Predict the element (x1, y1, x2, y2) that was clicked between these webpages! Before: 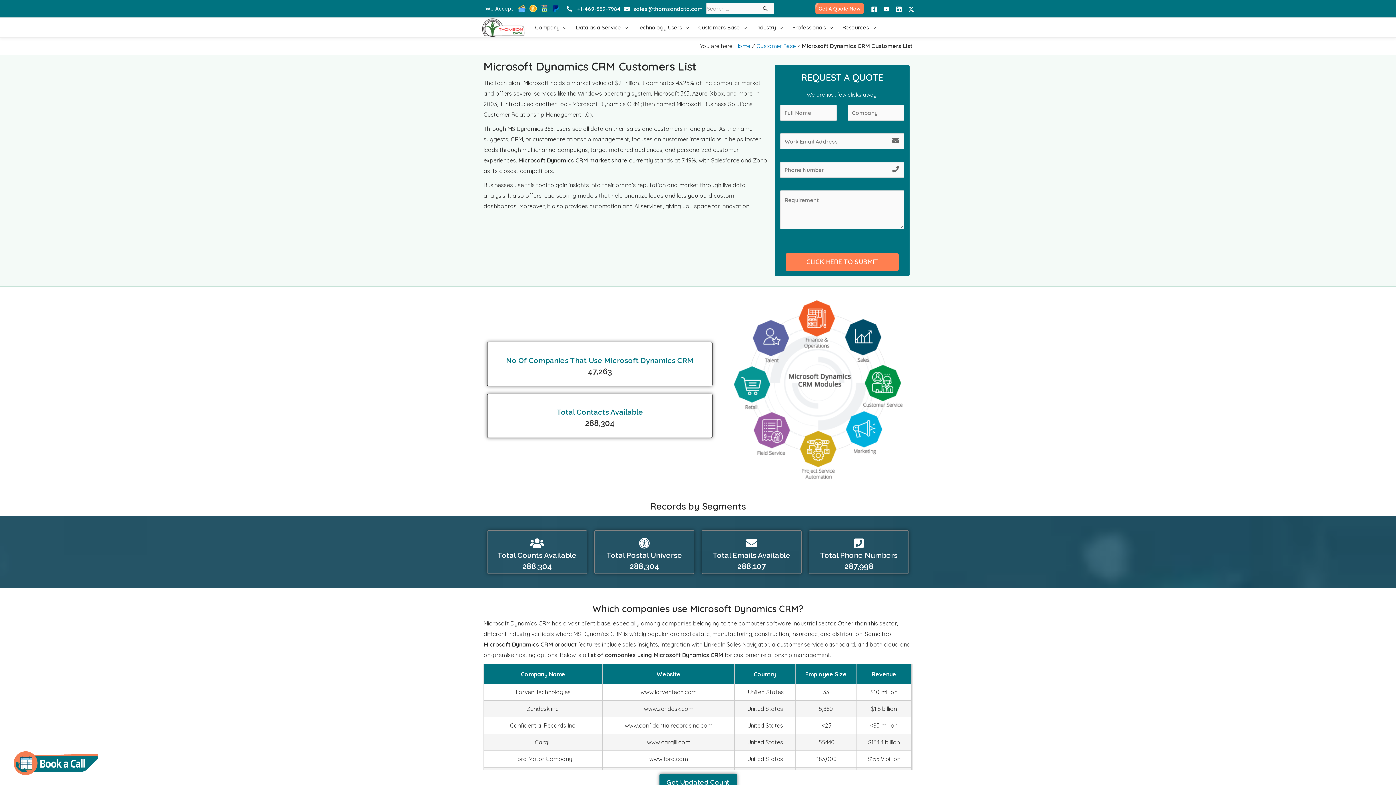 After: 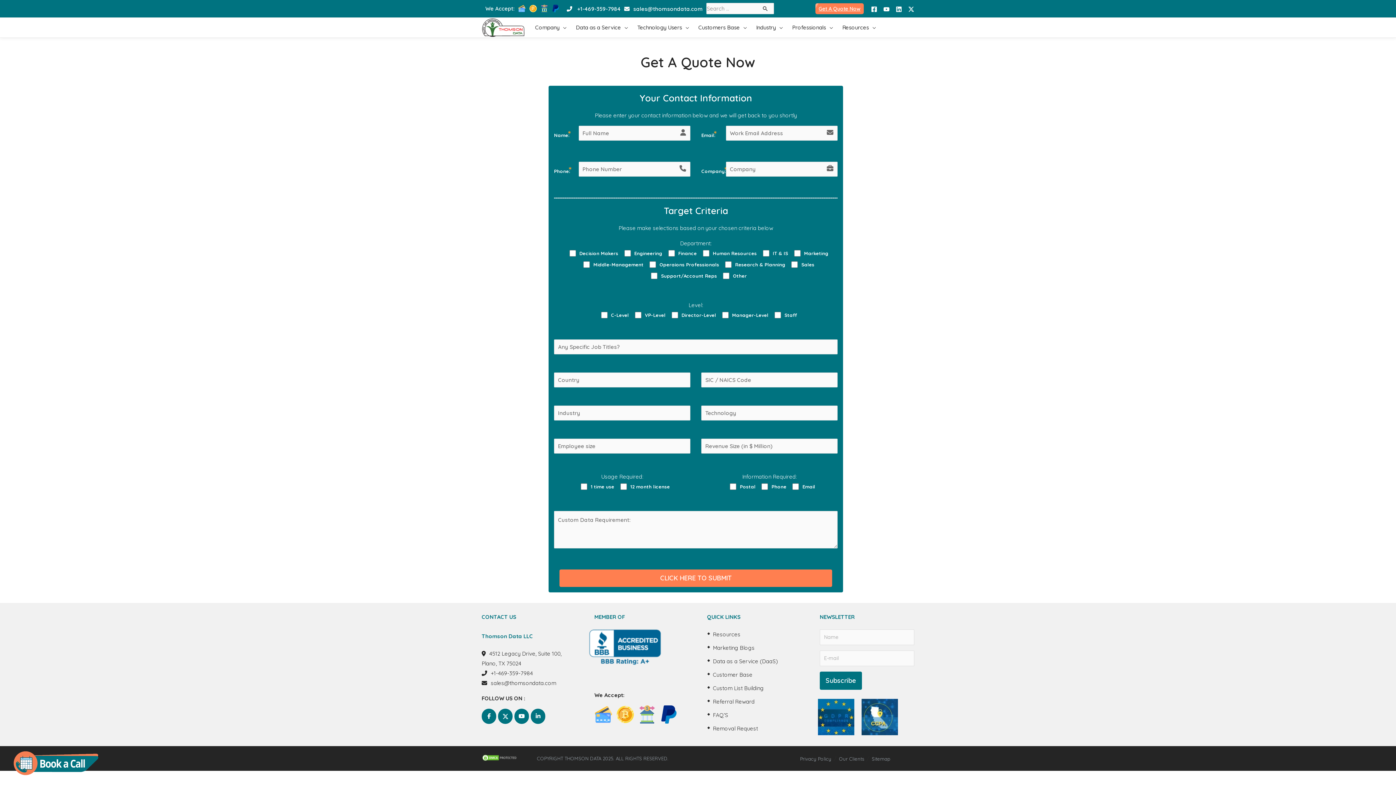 Action: label: Get A Quote Now bbox: (815, 3, 864, 14)